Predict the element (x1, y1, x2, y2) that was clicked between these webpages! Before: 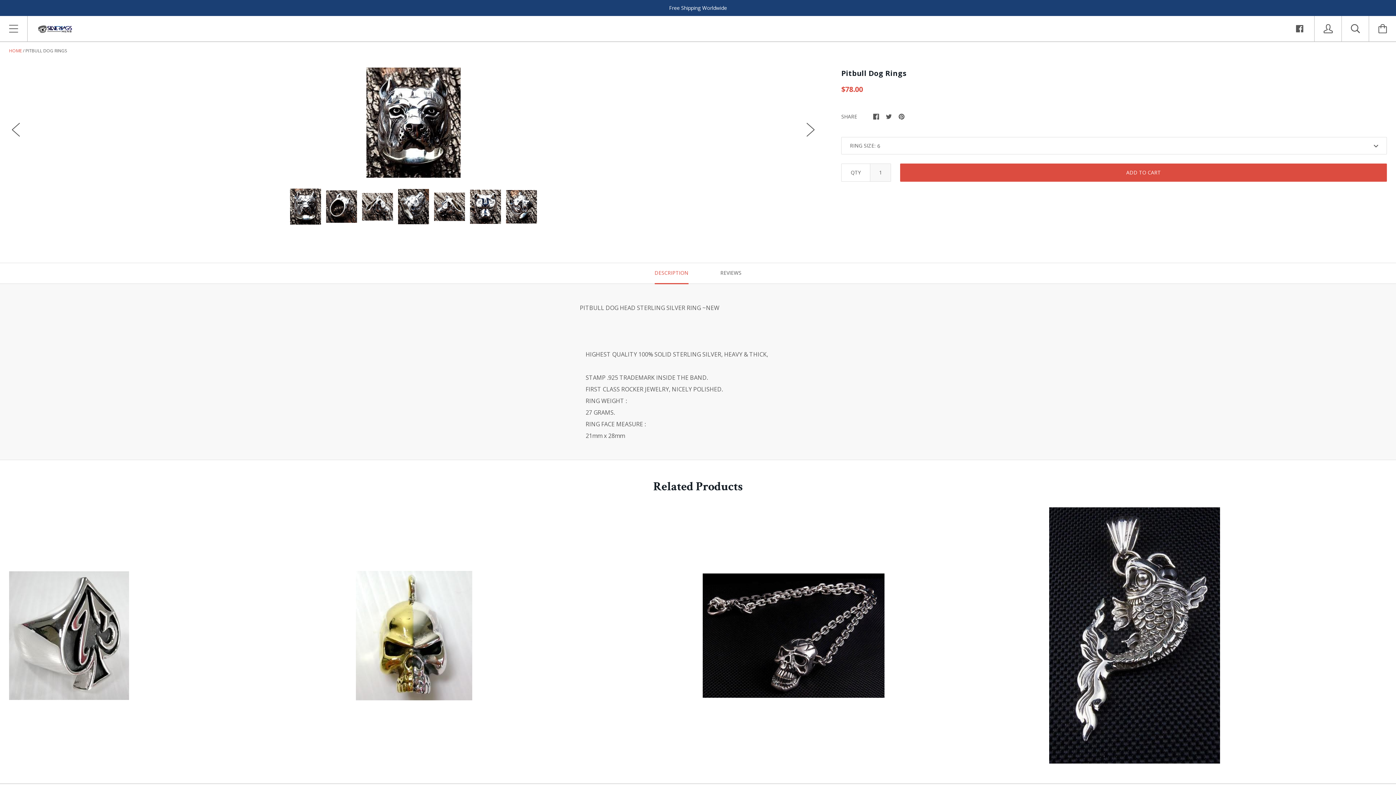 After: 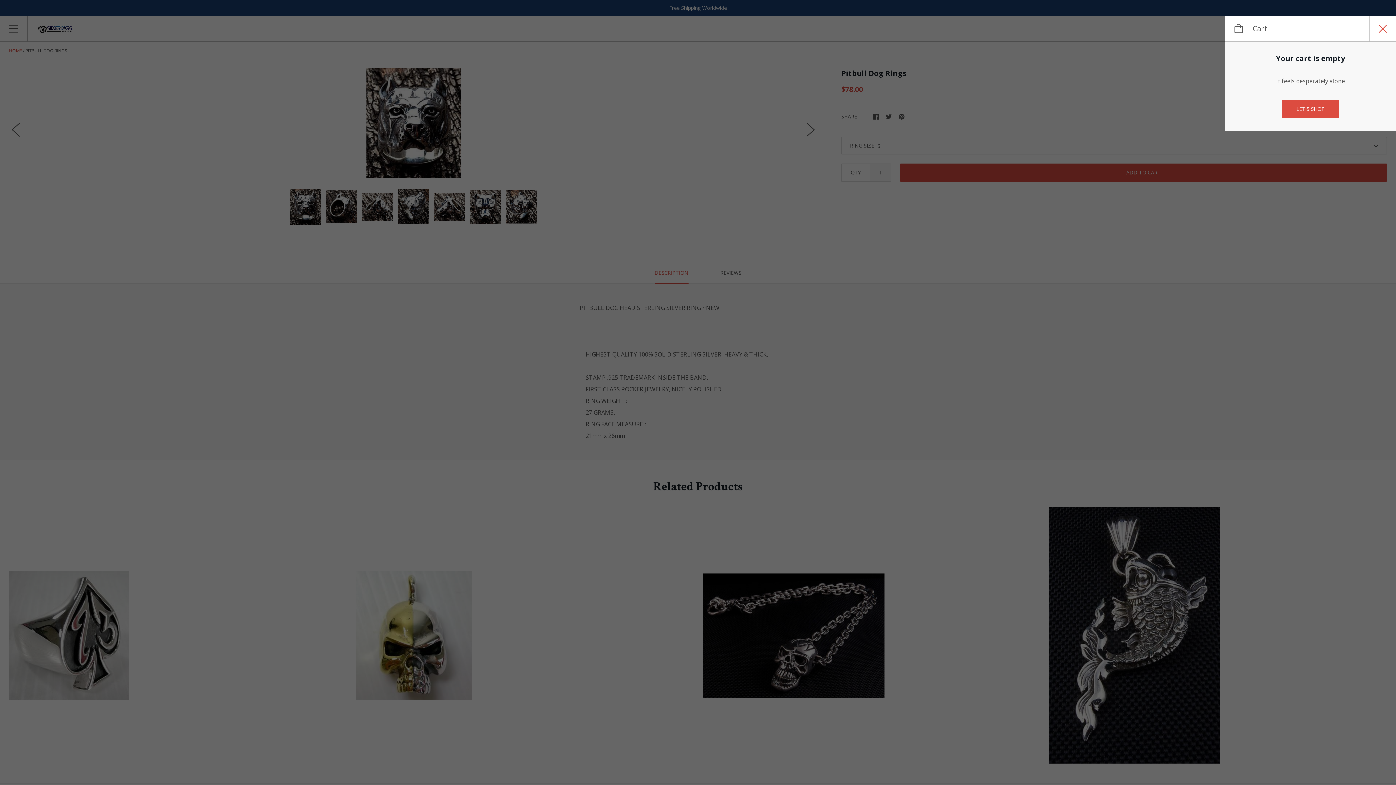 Action: bbox: (1369, 16, 1396, 41)